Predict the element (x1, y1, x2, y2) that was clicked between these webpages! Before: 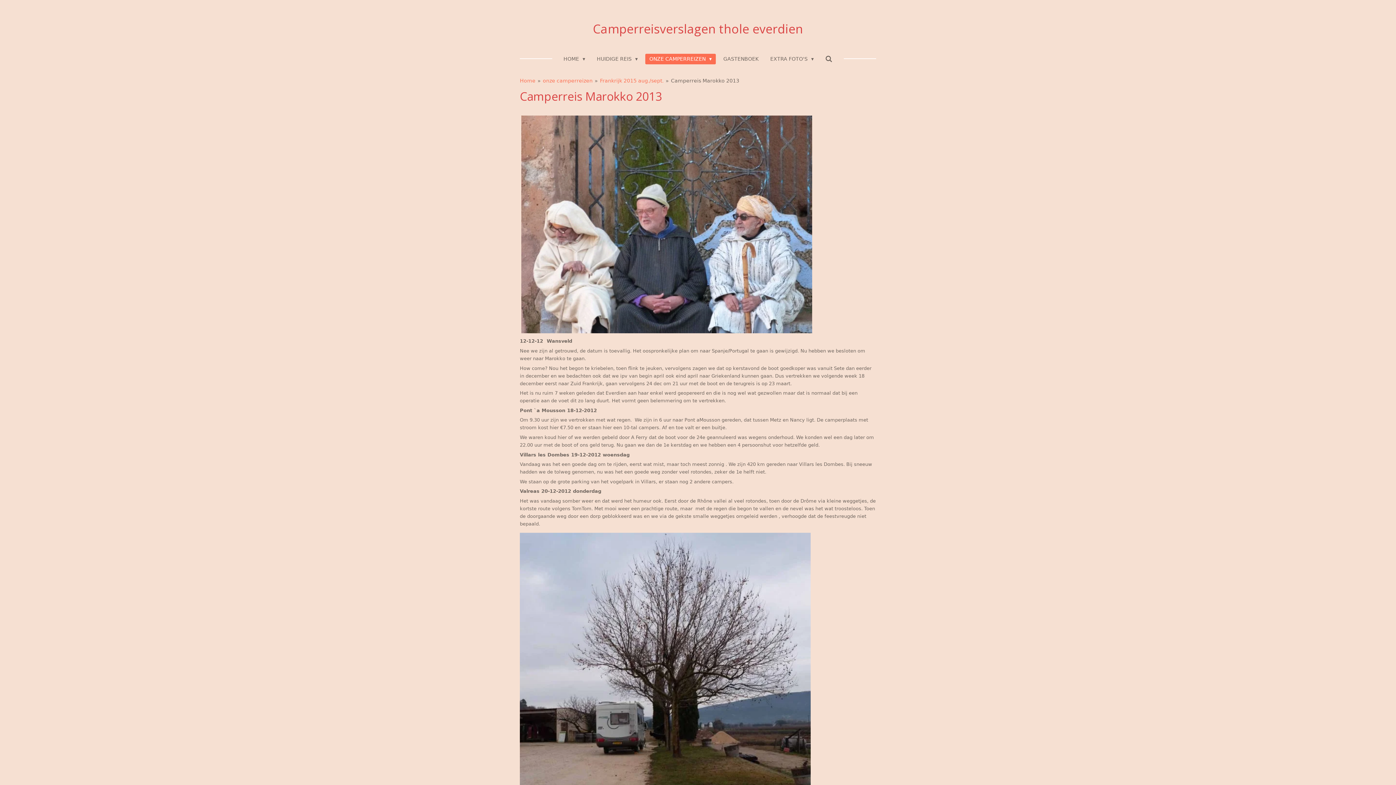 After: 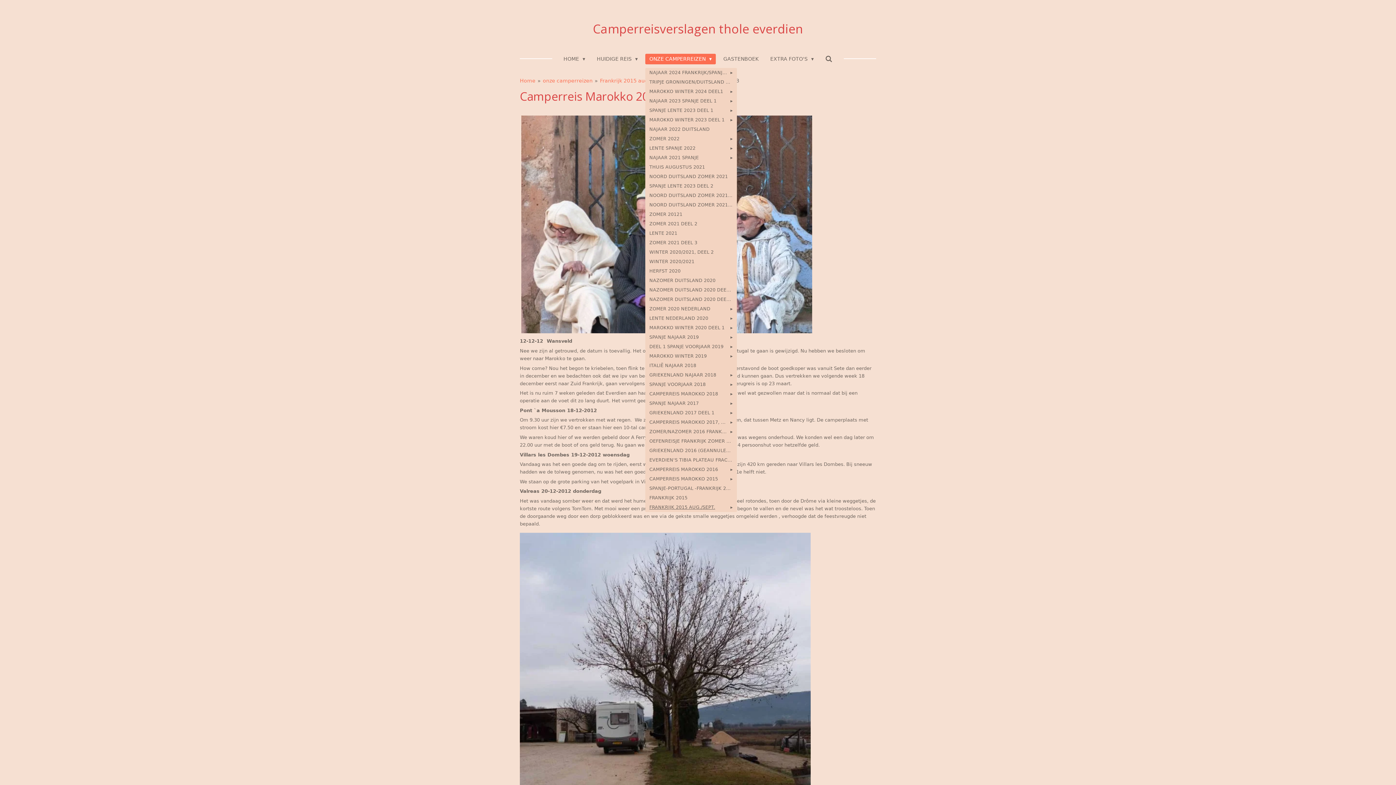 Action: bbox: (645, 53, 715, 64) label: ONZE CAMPERREIZEN 